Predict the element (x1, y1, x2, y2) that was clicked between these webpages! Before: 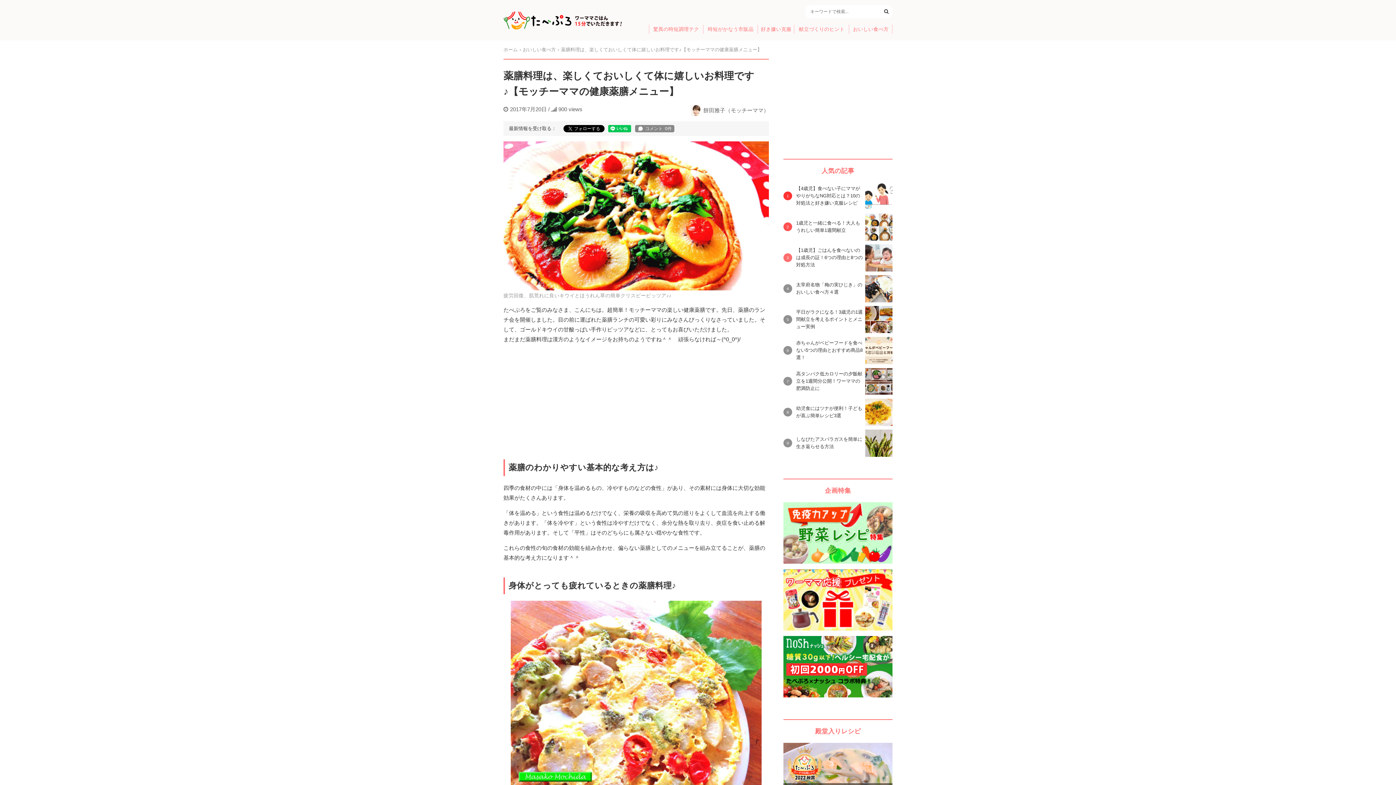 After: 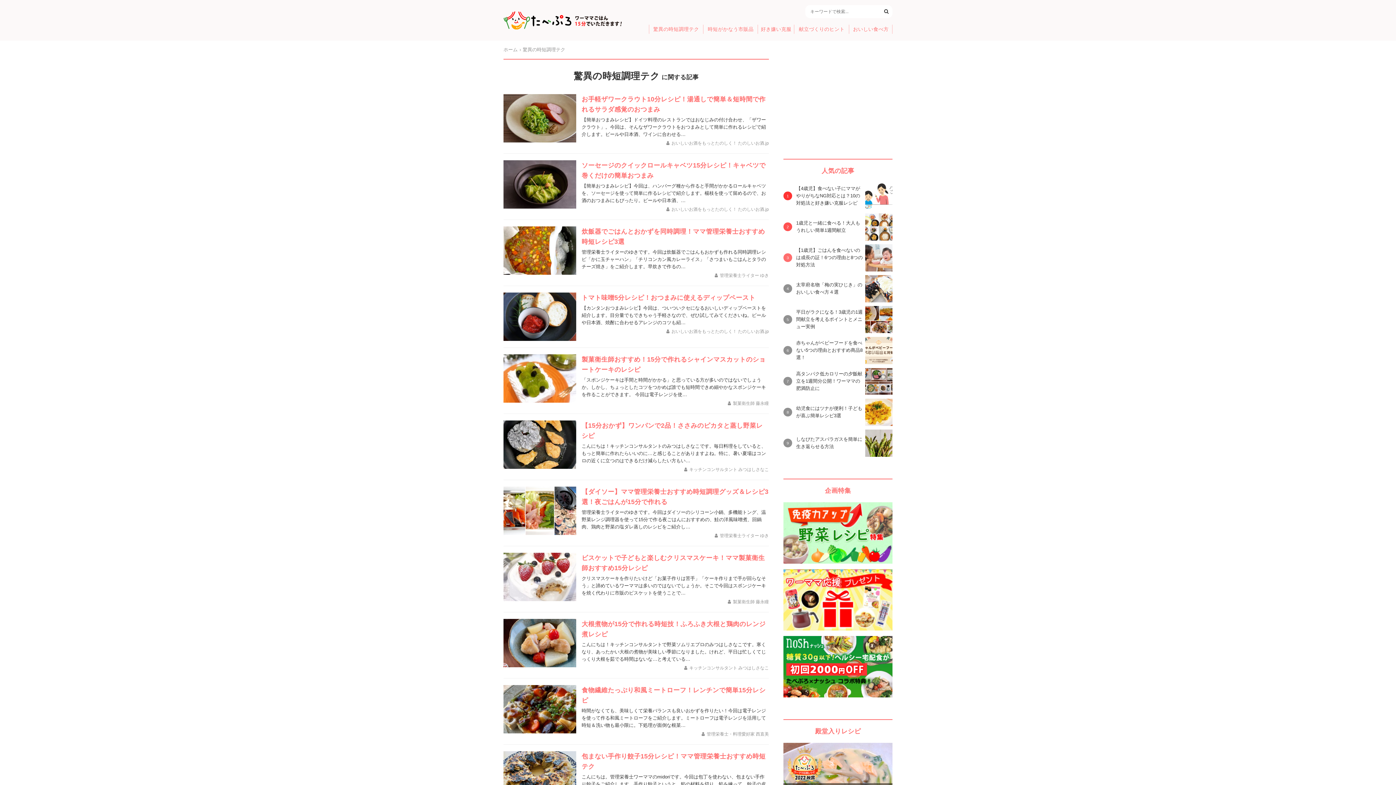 Action: label: 驚異の時短調理テク bbox: (649, 22, 703, 35)